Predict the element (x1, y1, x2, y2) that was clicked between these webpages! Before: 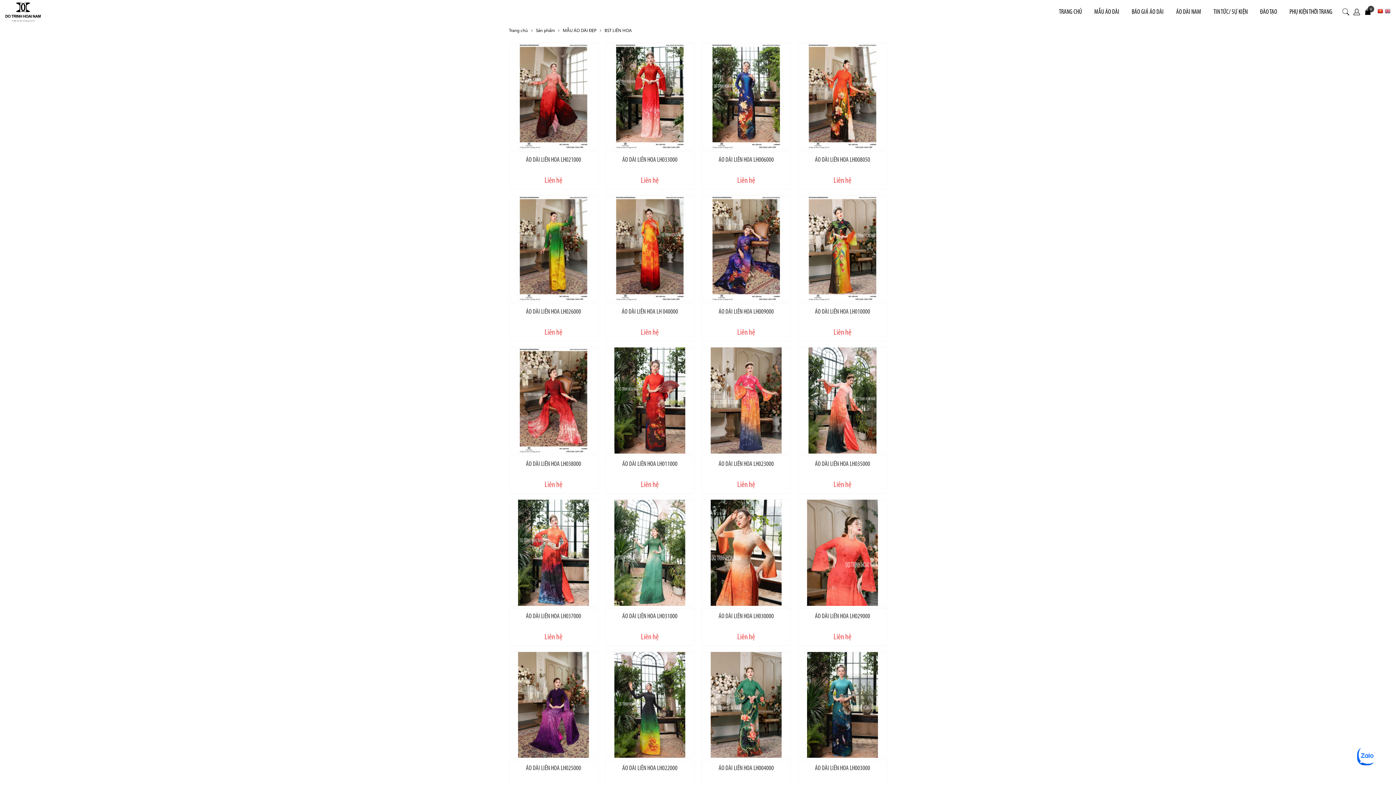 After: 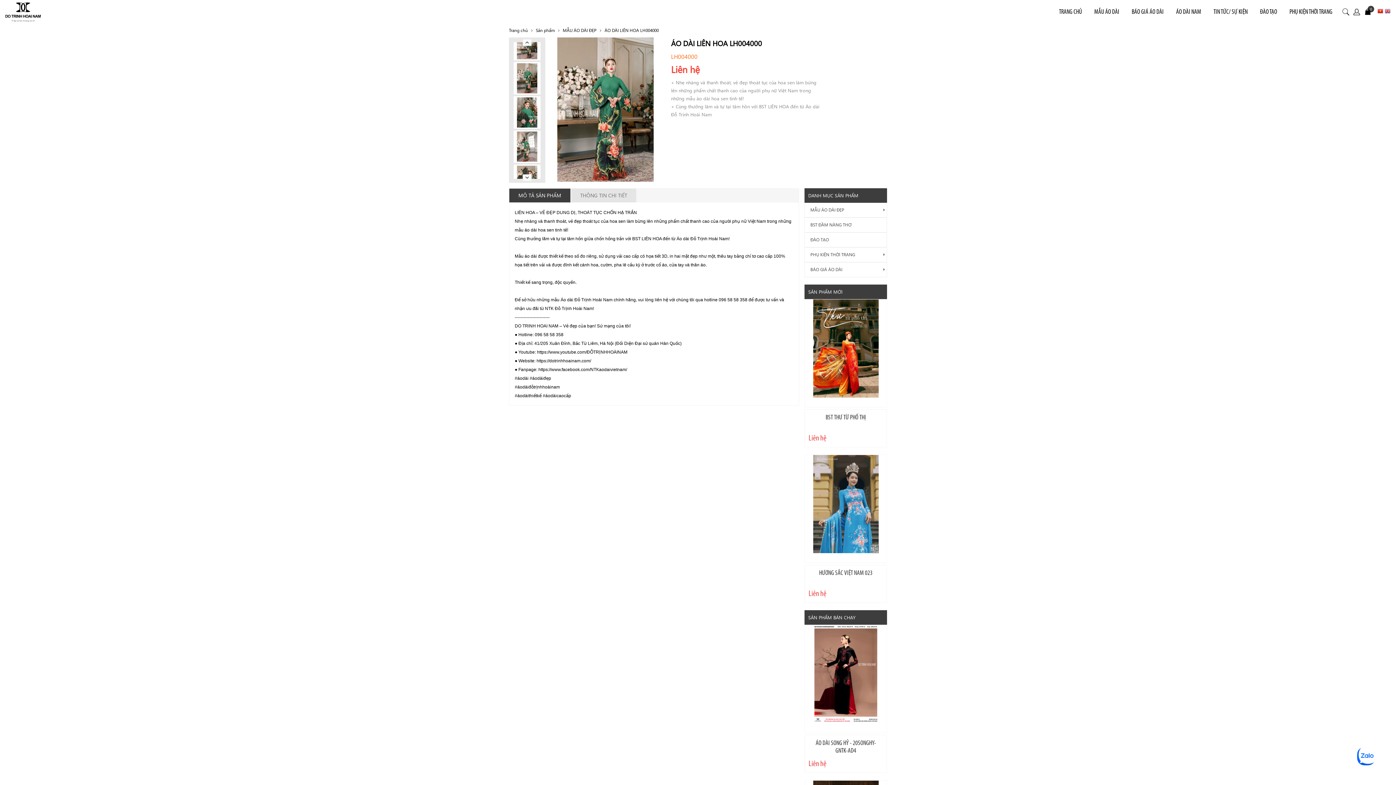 Action: label: ÁO DÀI LIÊN HOA LH004000 bbox: (709, 765, 783, 772)